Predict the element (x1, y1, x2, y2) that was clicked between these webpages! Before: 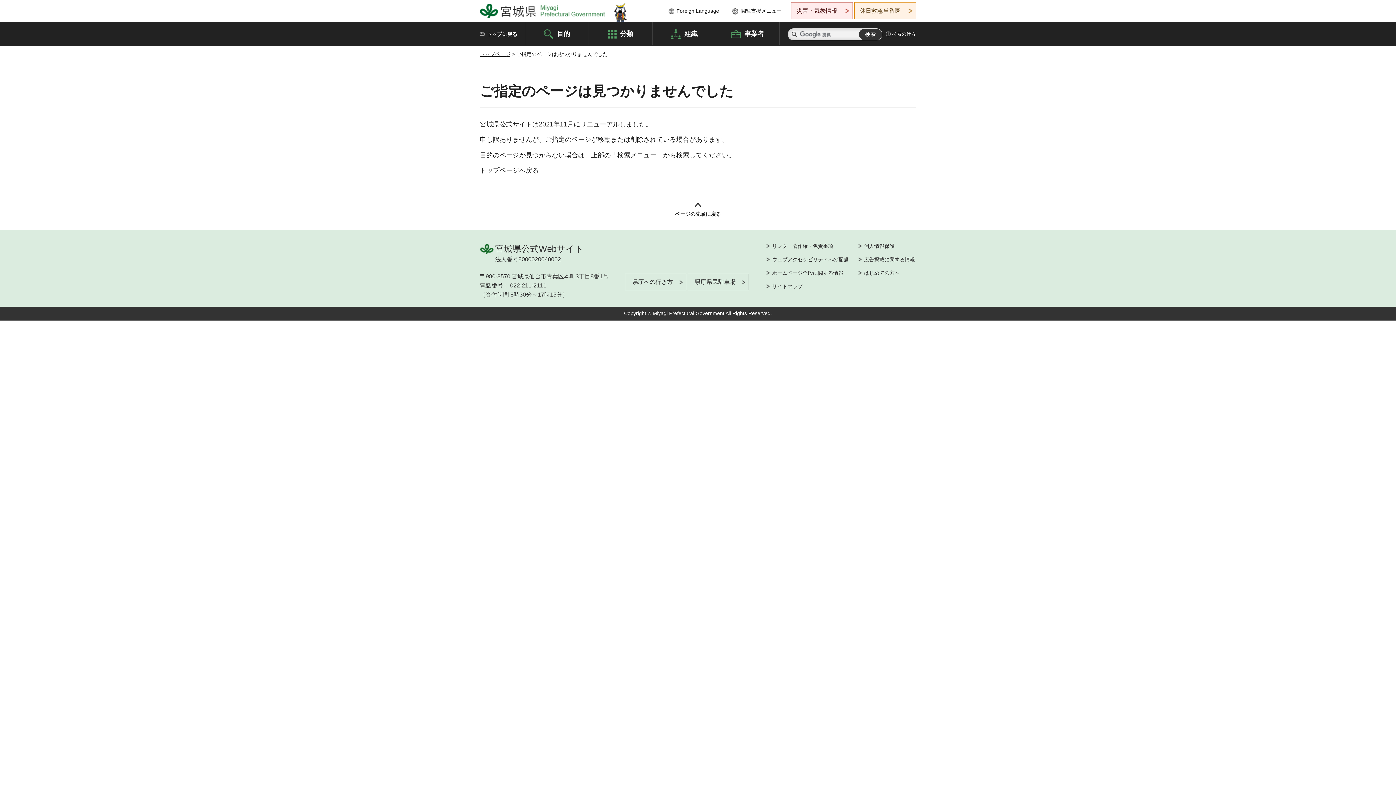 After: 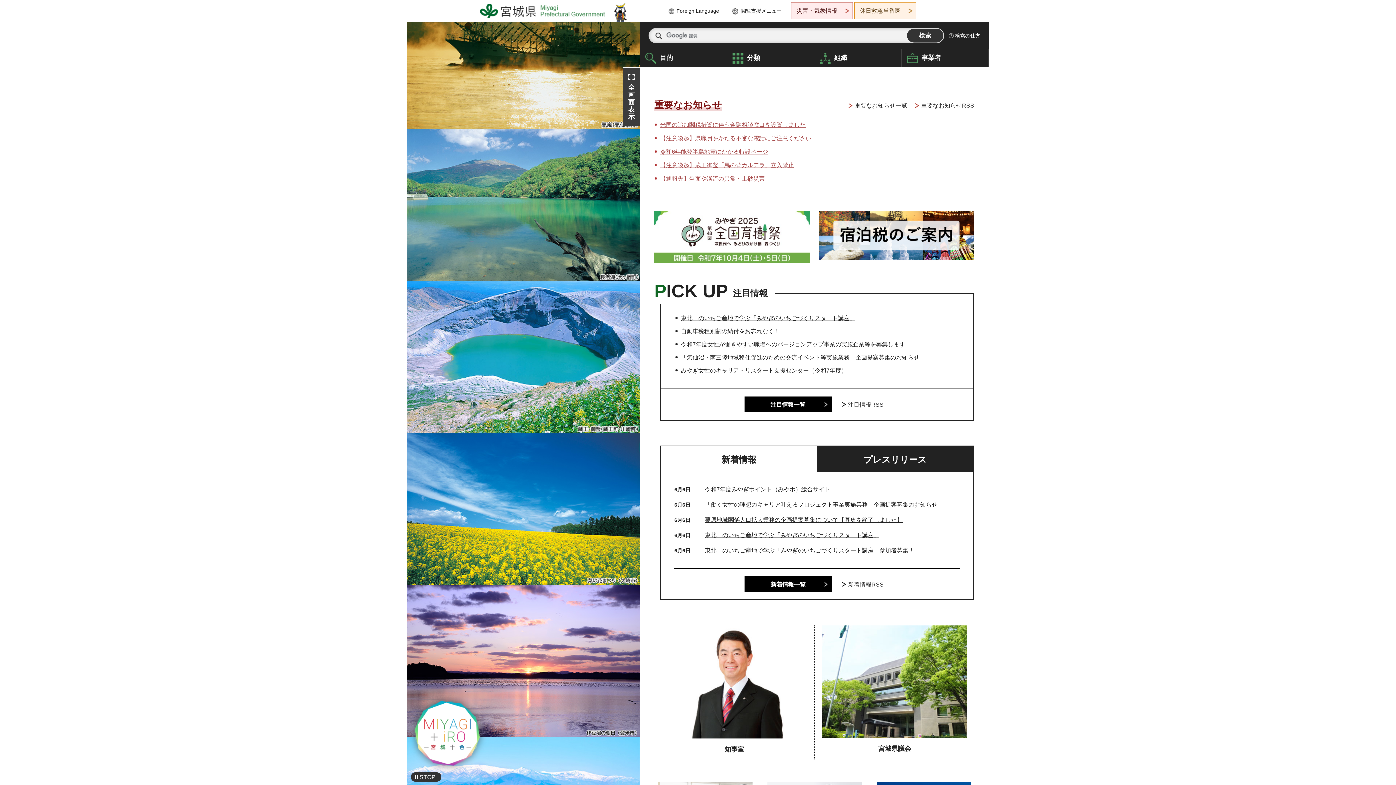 Action: bbox: (480, 3, 605, 18) label: 宮城県 Miyagi Prefectural Government